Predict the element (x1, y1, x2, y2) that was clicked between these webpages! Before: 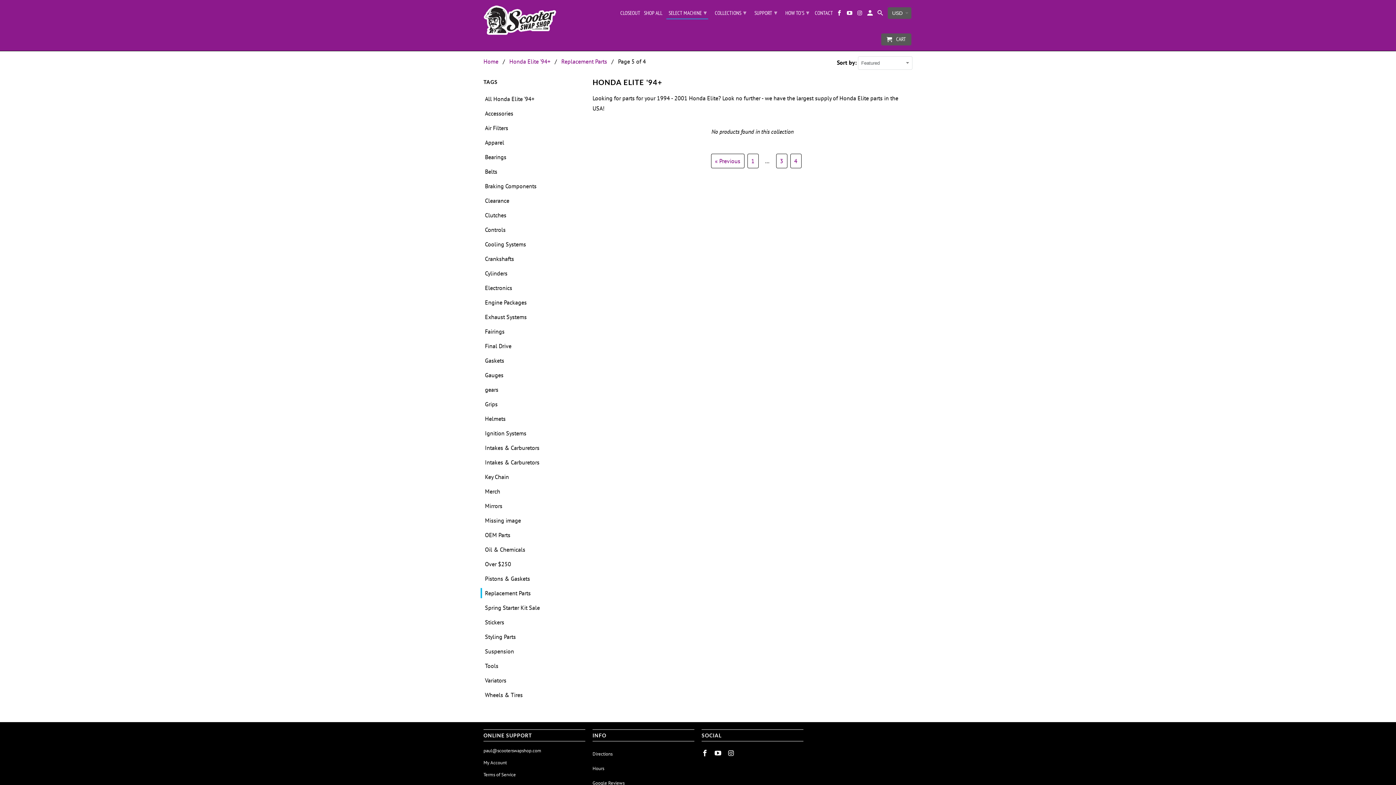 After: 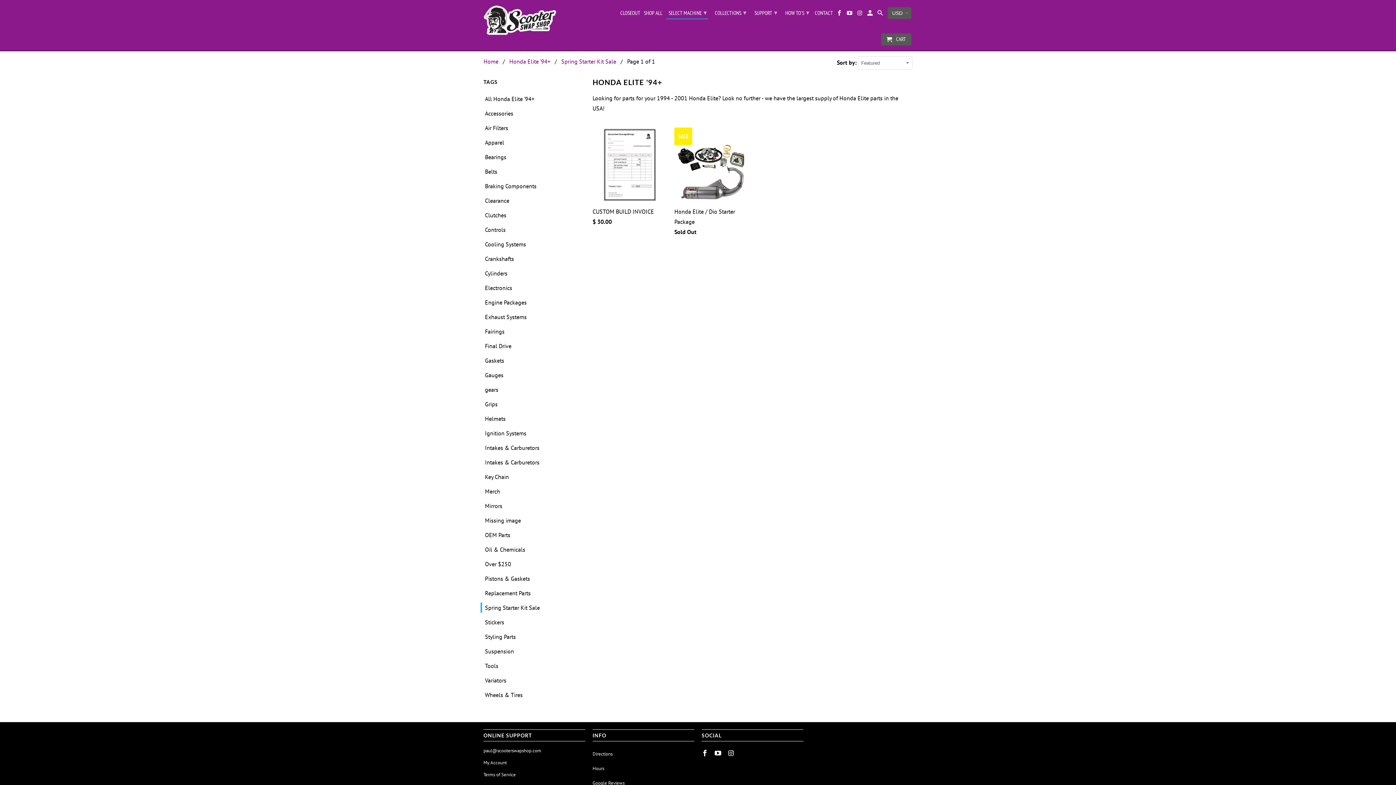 Action: label: Spring Starter Kit Sale bbox: (480, 602, 540, 613)